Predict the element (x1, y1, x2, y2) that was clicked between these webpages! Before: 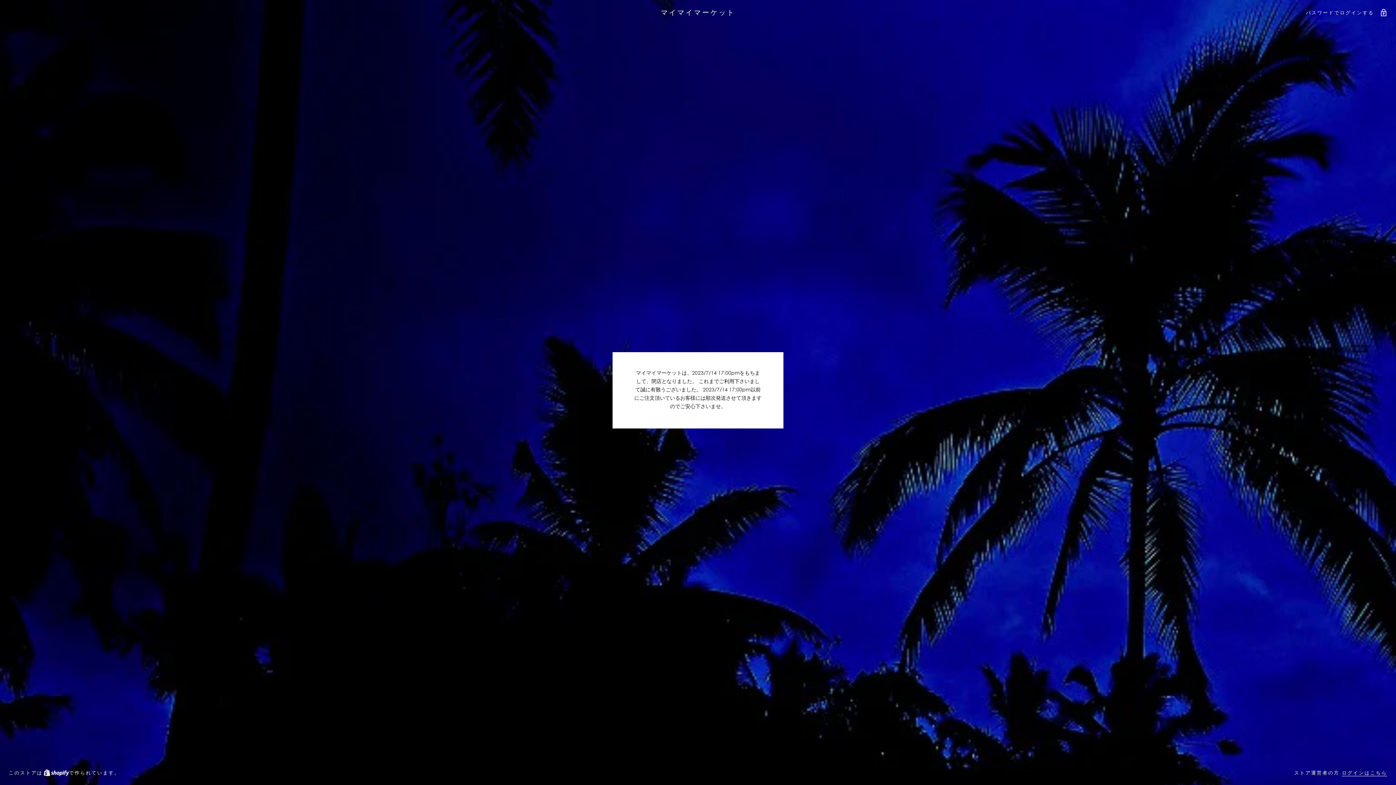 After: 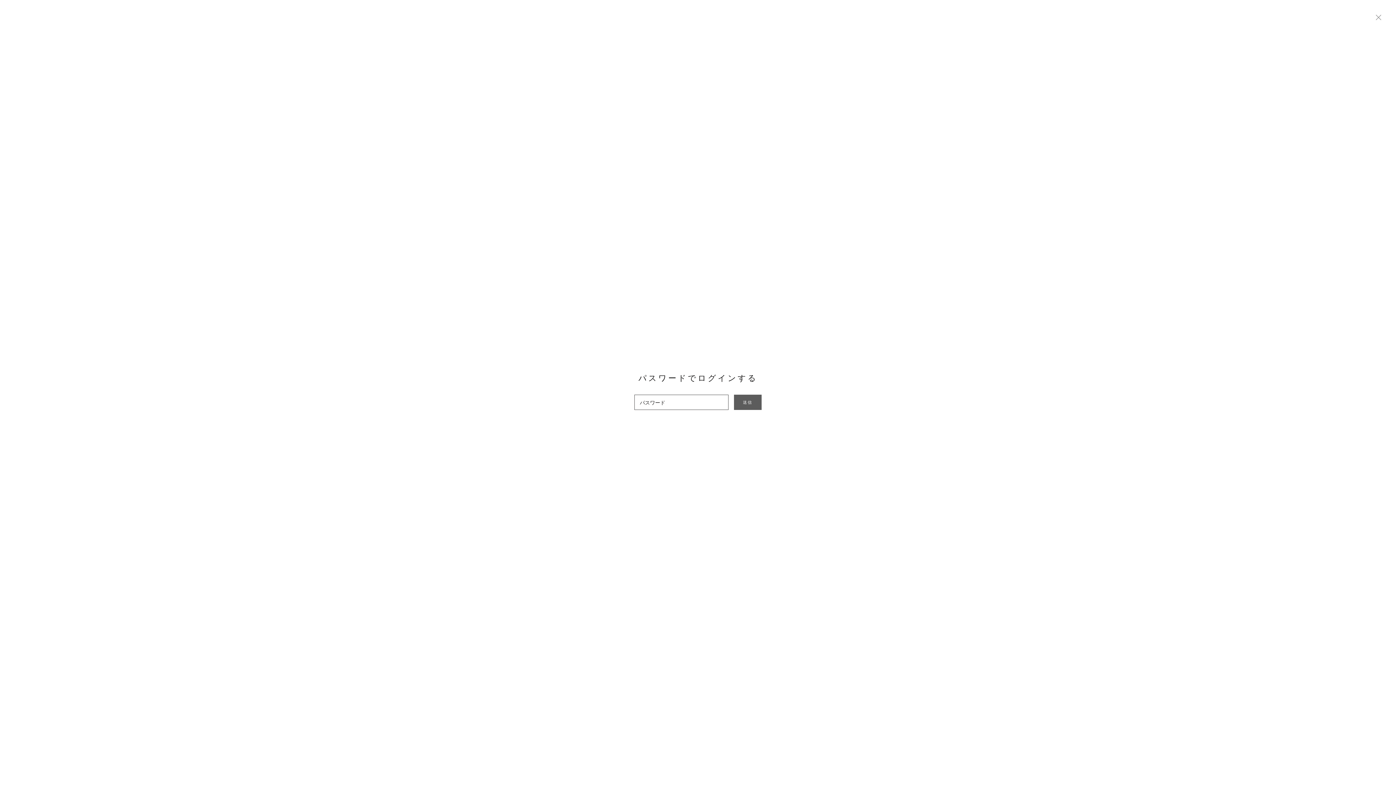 Action: label: パスワードでログインする  bbox: (1306, 8, 1387, 16)